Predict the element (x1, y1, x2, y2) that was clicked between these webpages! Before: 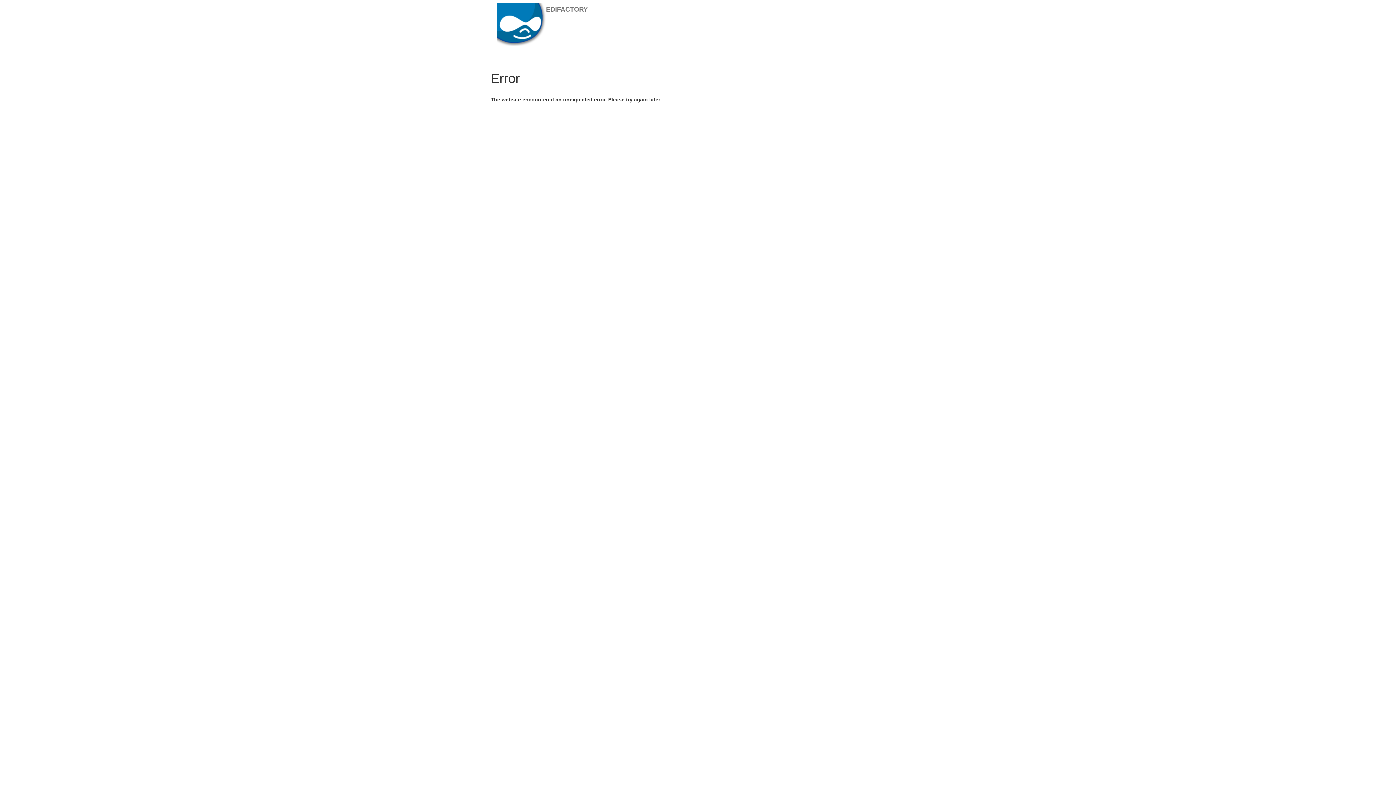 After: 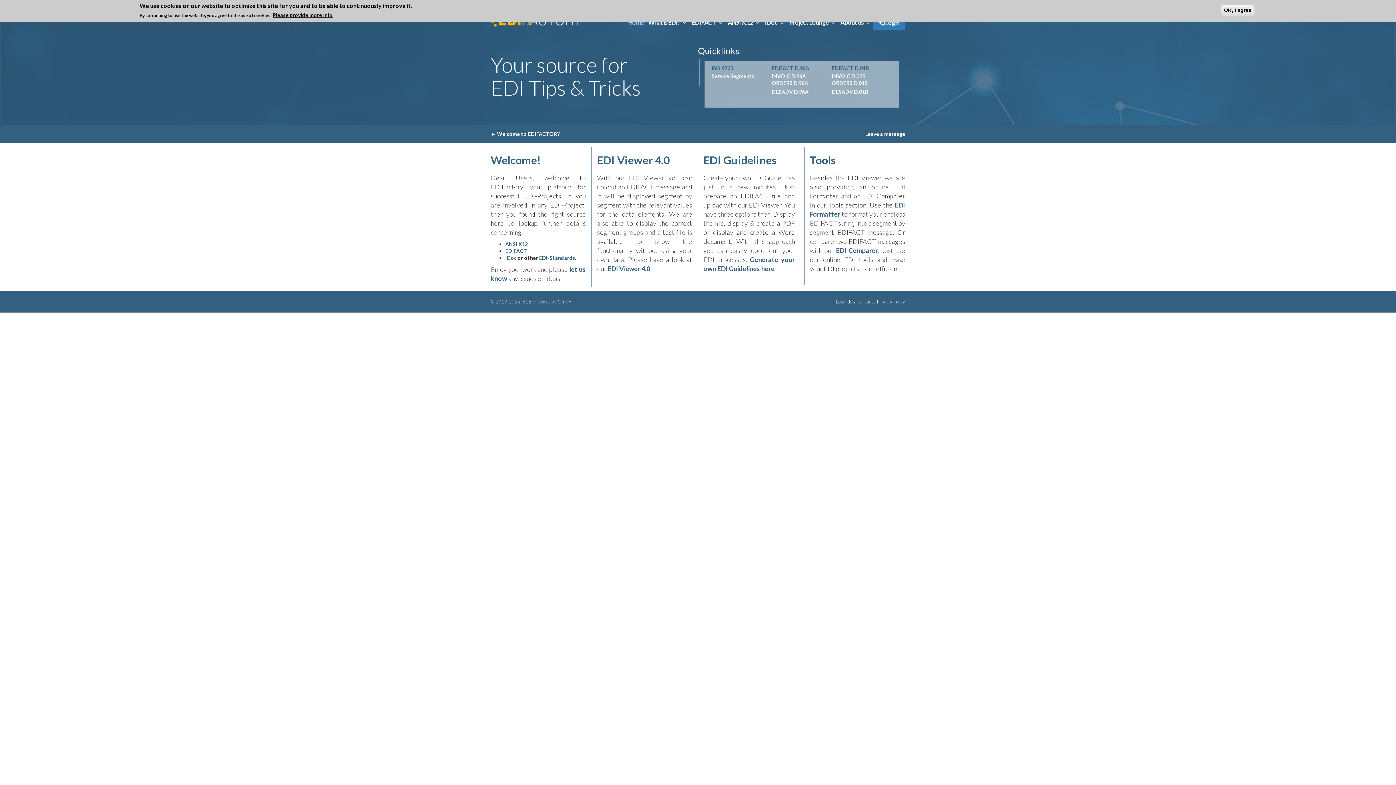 Action: label: EDIFACTORY bbox: (546, 0, 593, 18)